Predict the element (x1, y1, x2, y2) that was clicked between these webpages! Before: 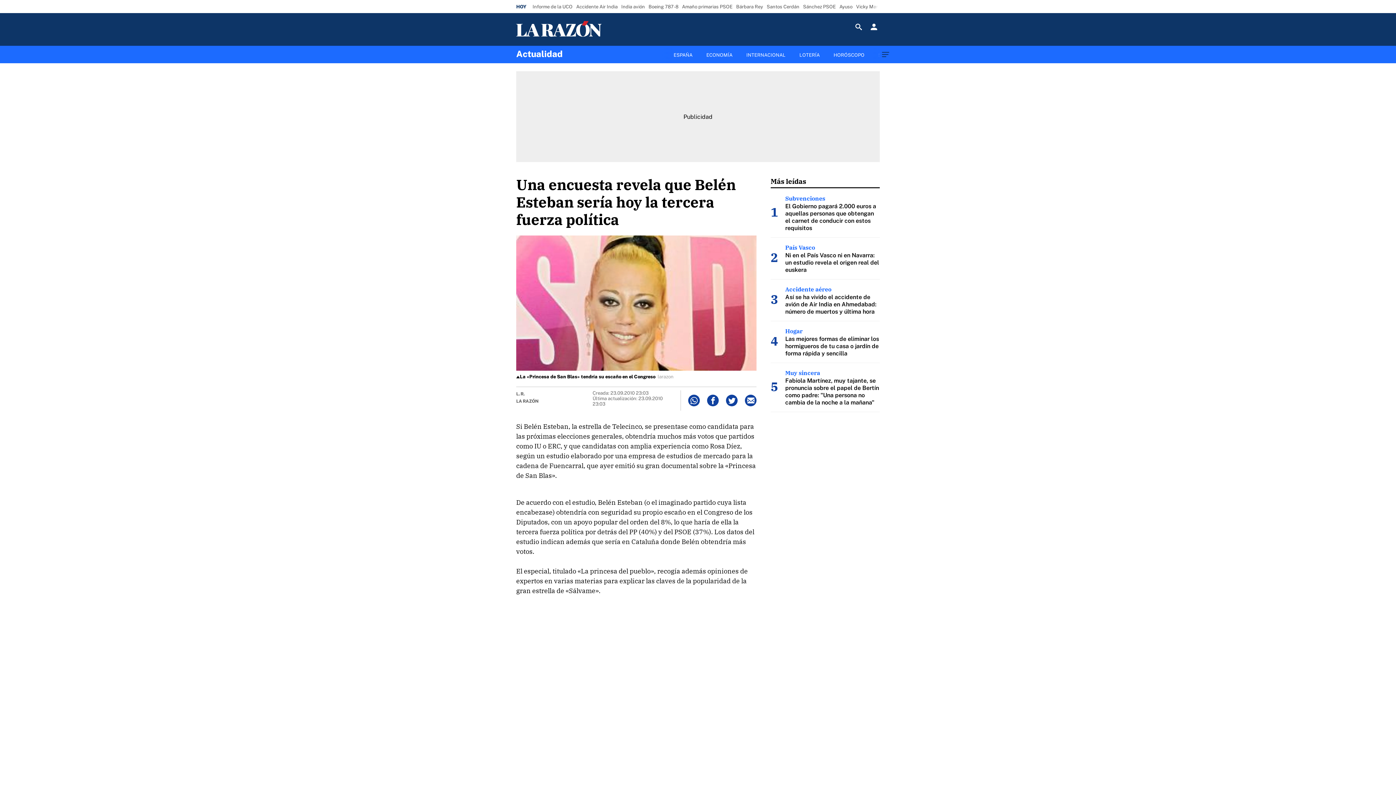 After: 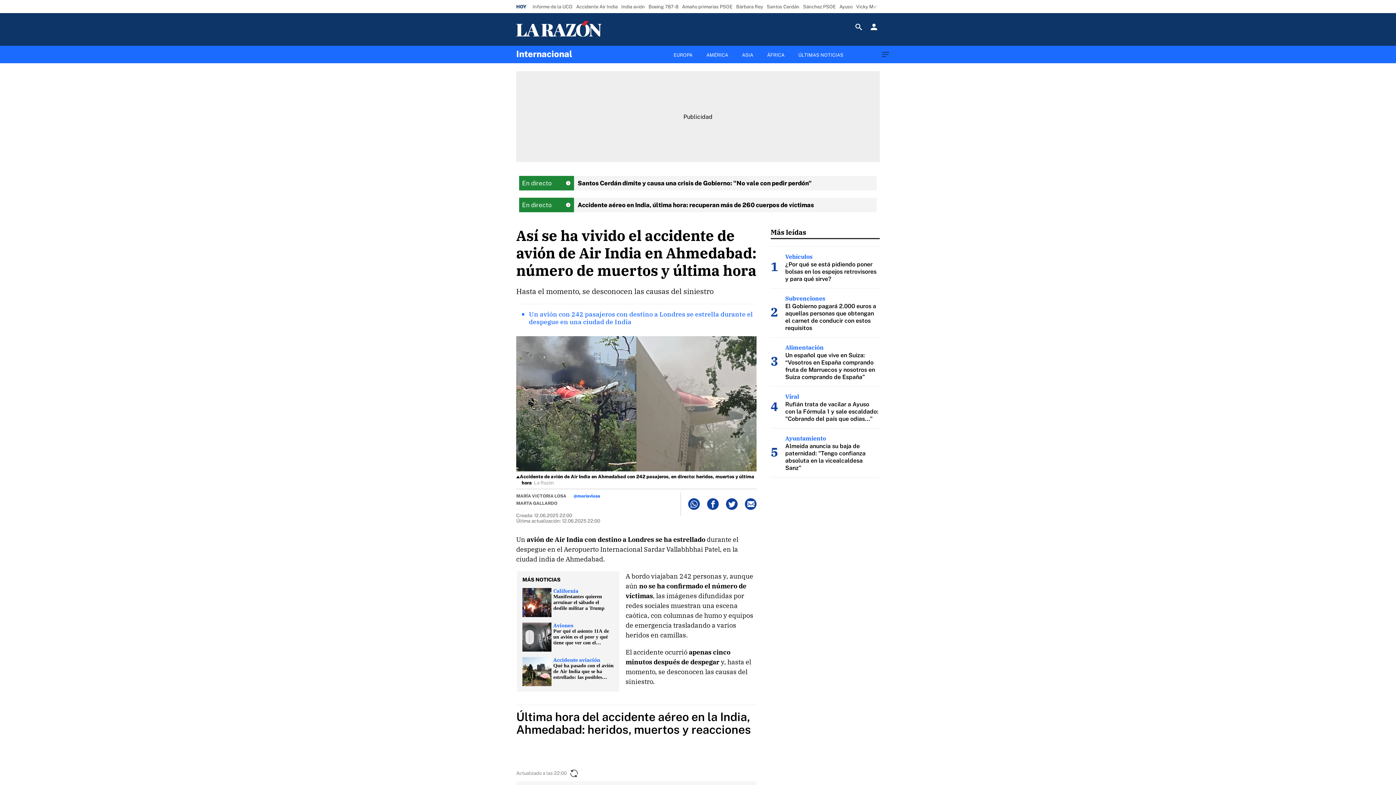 Action: bbox: (574, 1, 619, 11) label: Accidente Air India